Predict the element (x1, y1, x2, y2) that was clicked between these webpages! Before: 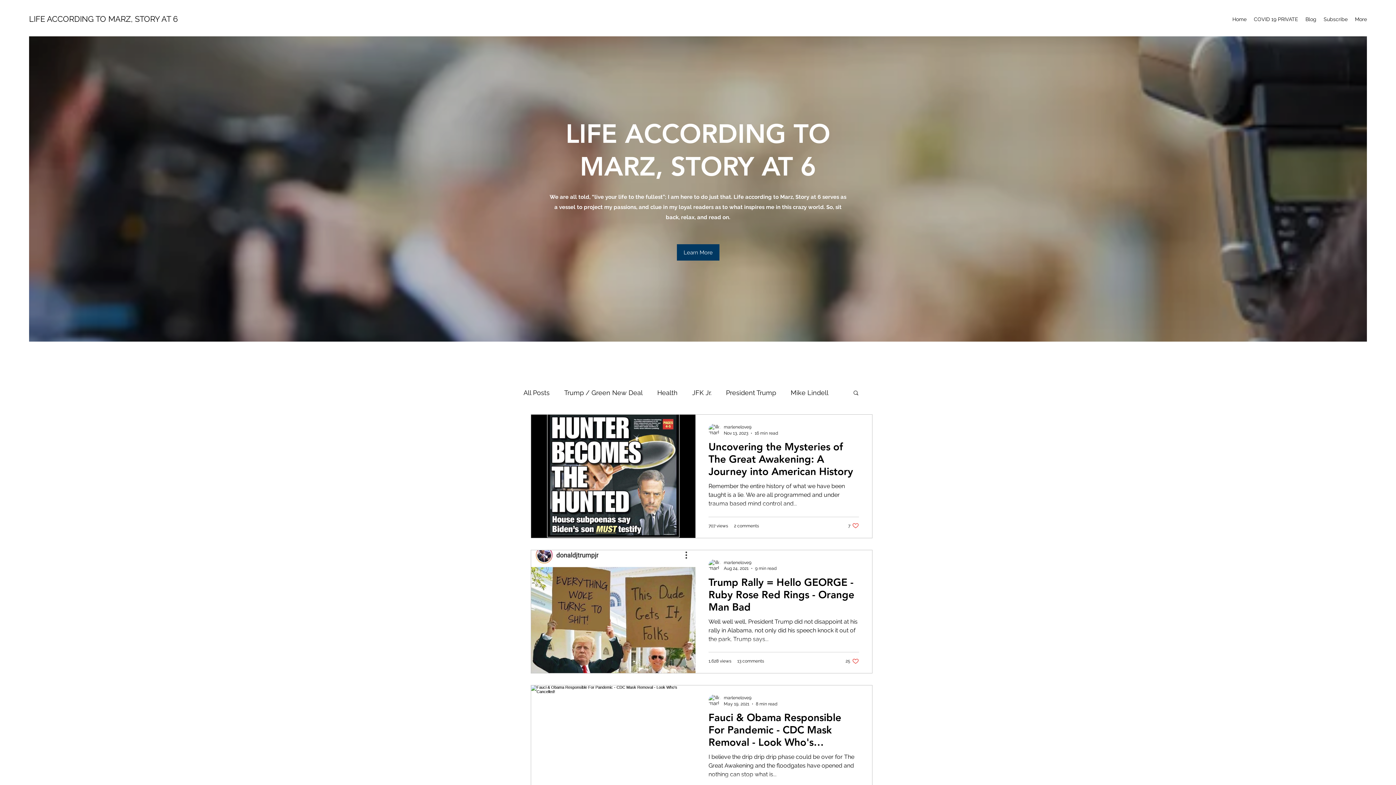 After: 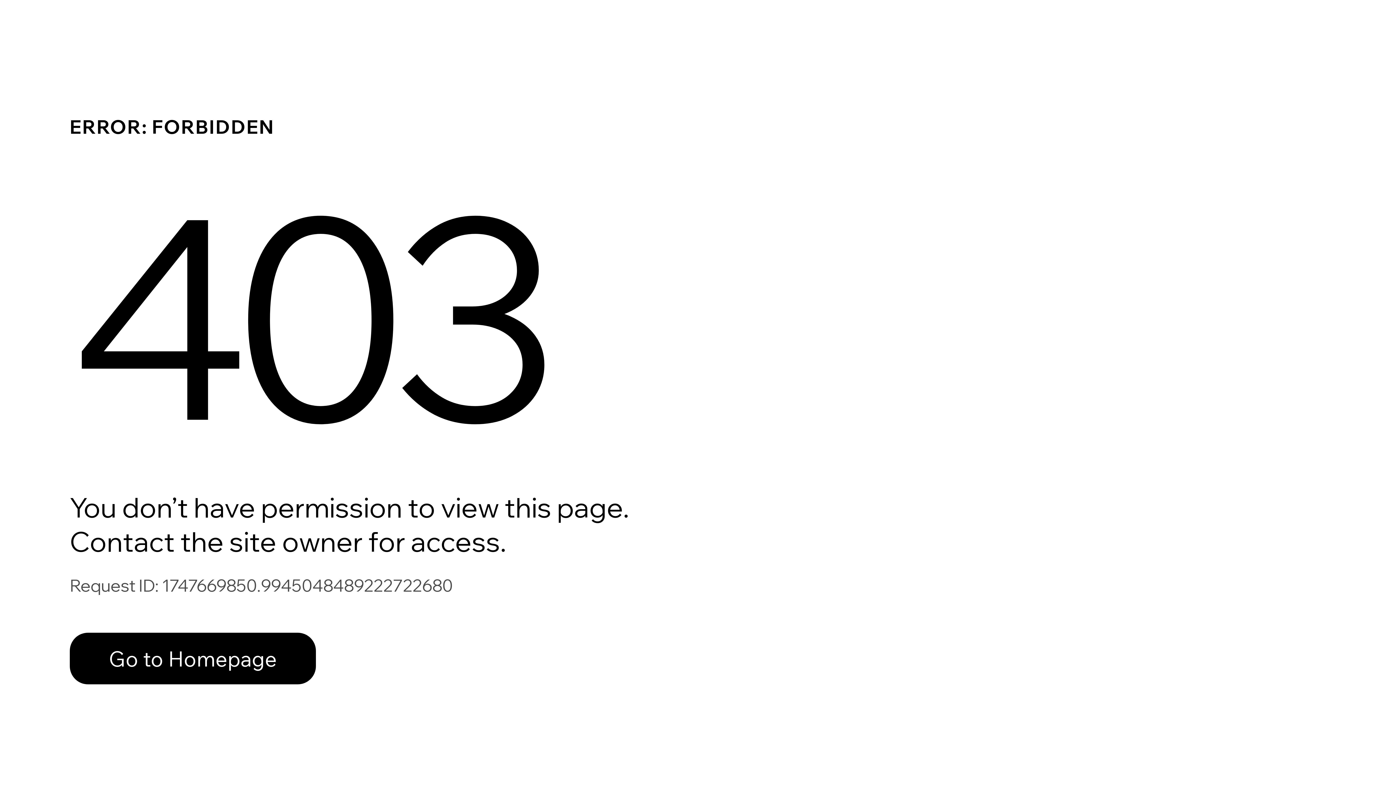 Action: label: COVID 19 PRIVATE bbox: (1250, 13, 1302, 24)